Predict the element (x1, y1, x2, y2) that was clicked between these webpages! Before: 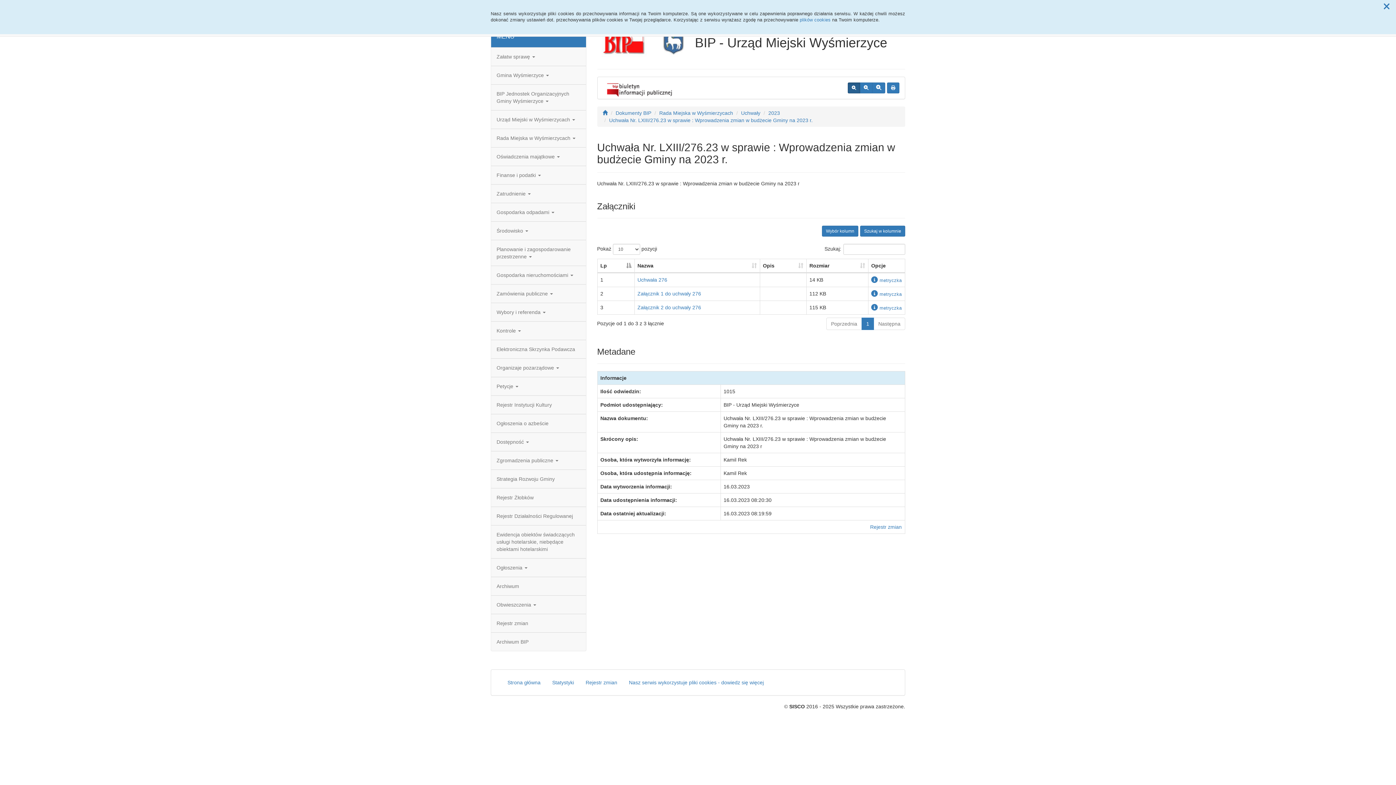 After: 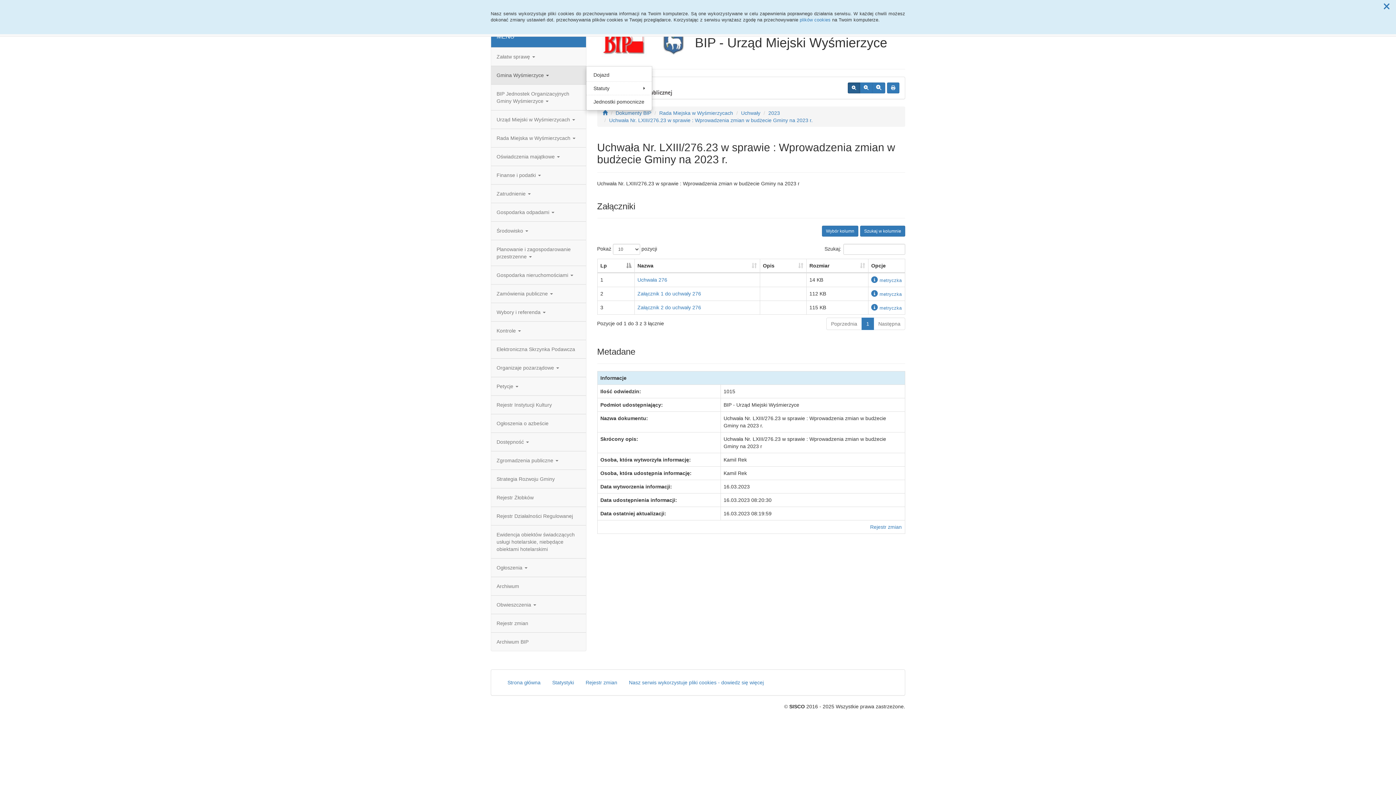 Action: label: Gmina Wyśmierzyce  bbox: (491, 66, 586, 84)